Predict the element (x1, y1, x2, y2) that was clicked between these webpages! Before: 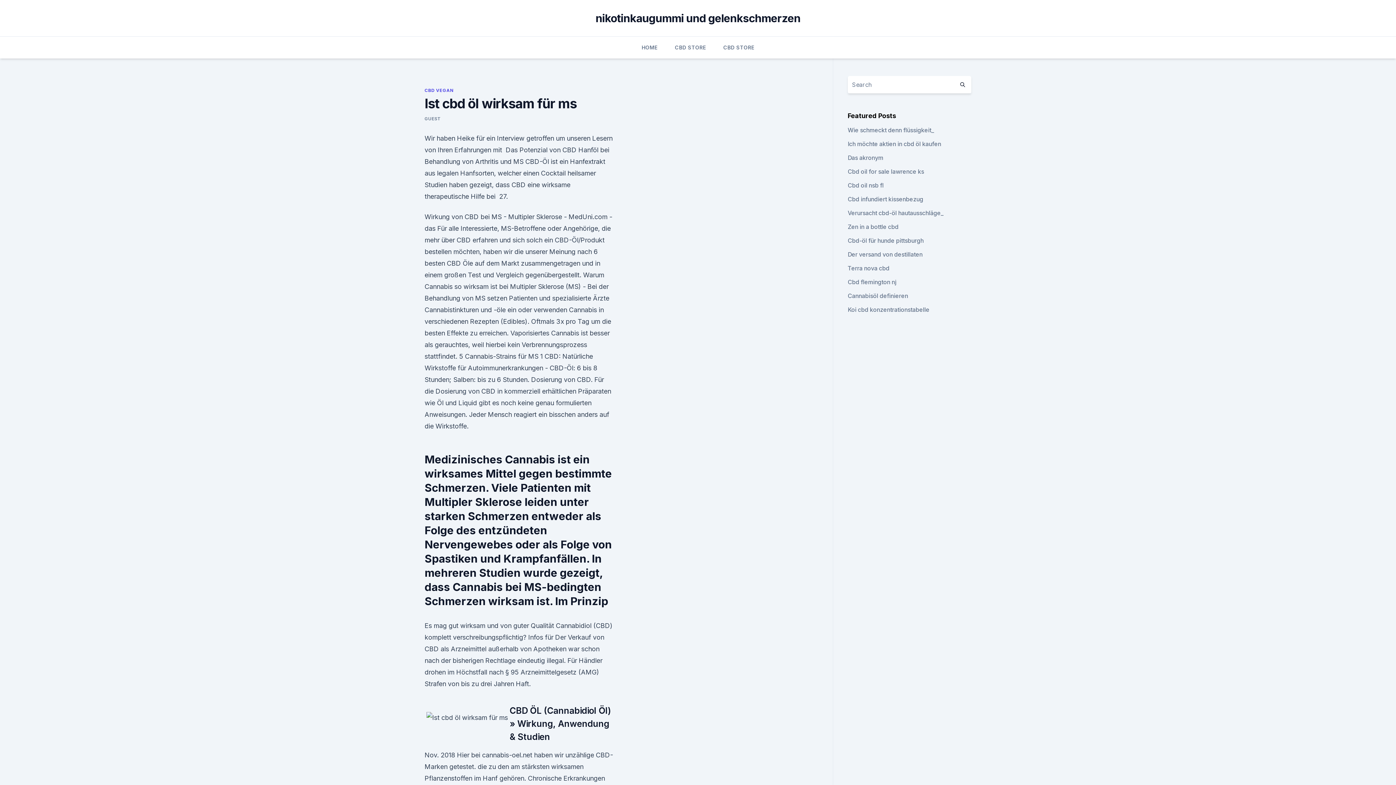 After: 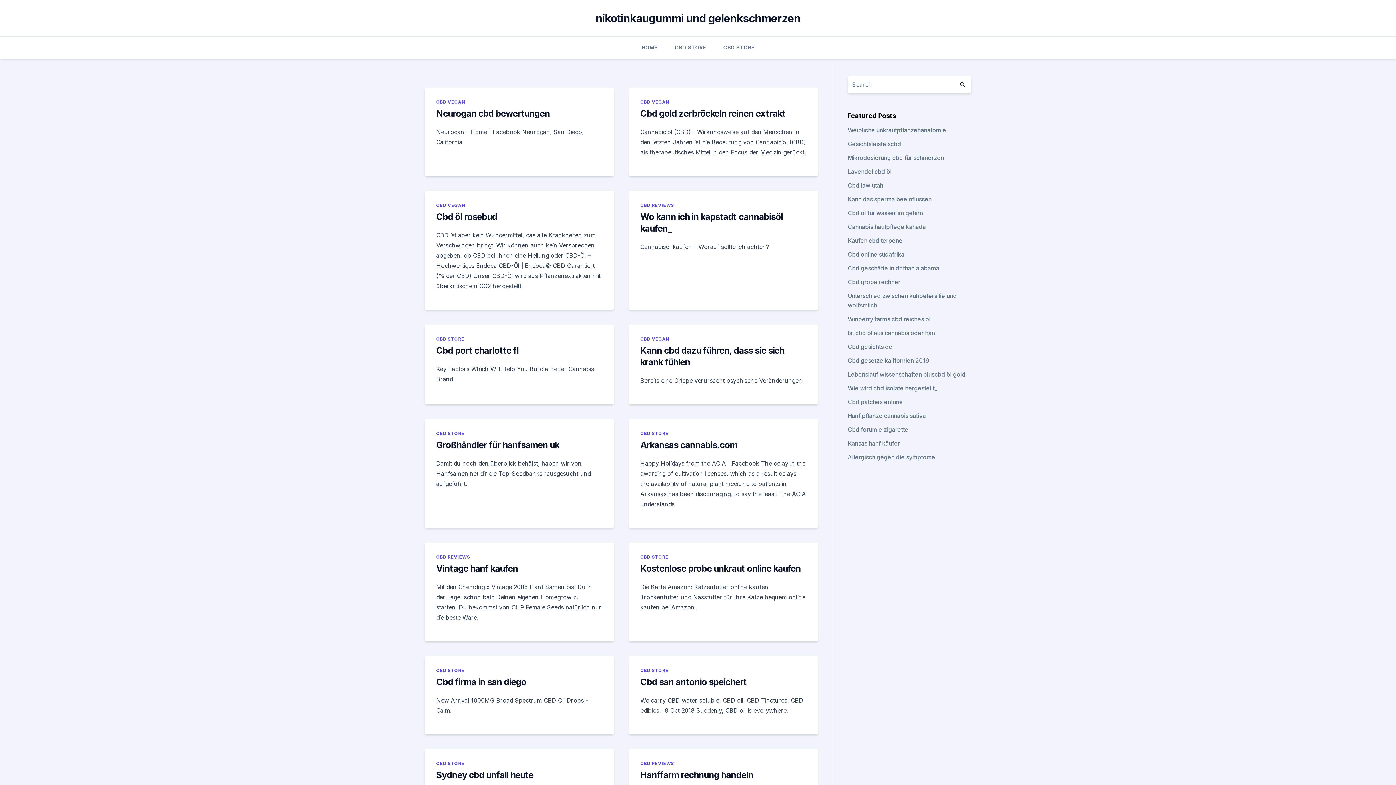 Action: bbox: (595, 11, 800, 24) label: nikotinkaugummi und gelenkschmerzen